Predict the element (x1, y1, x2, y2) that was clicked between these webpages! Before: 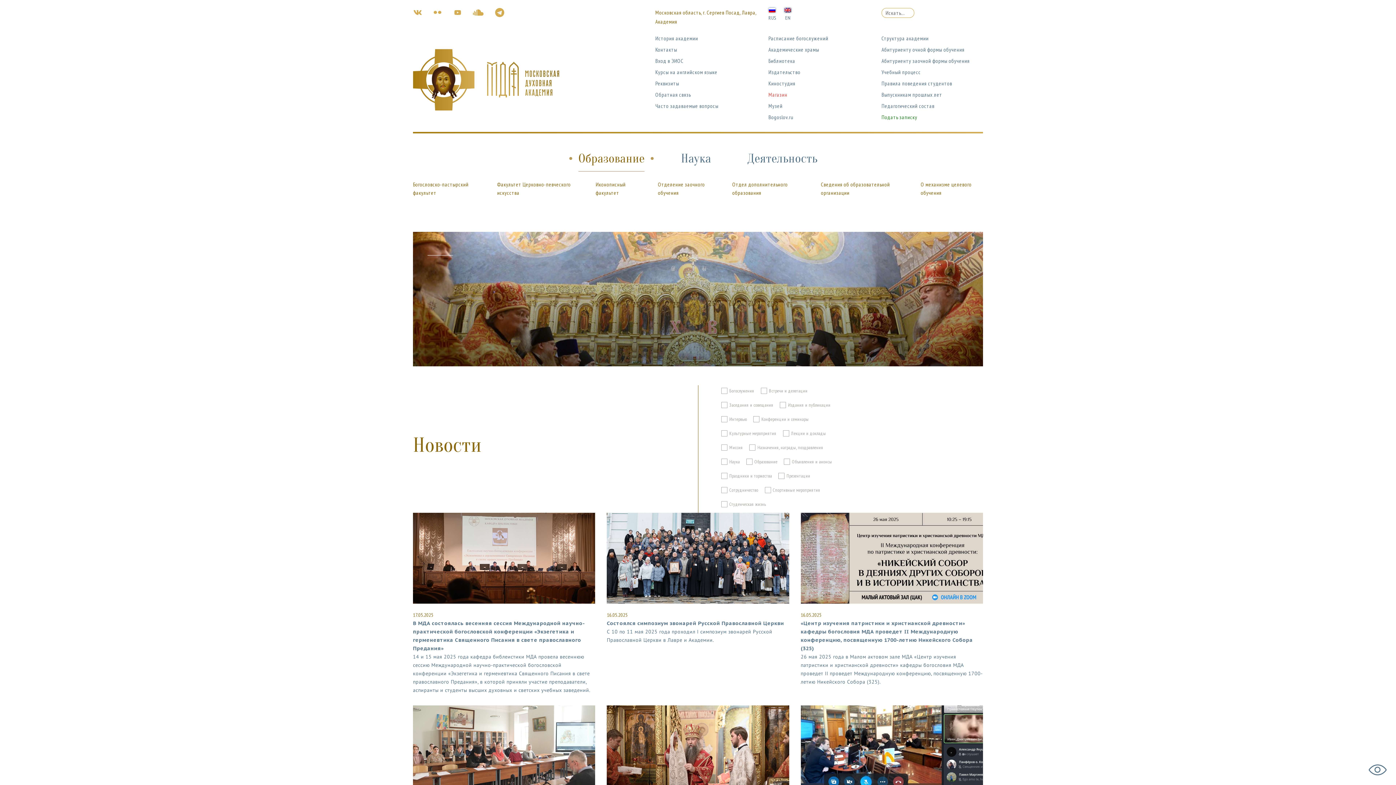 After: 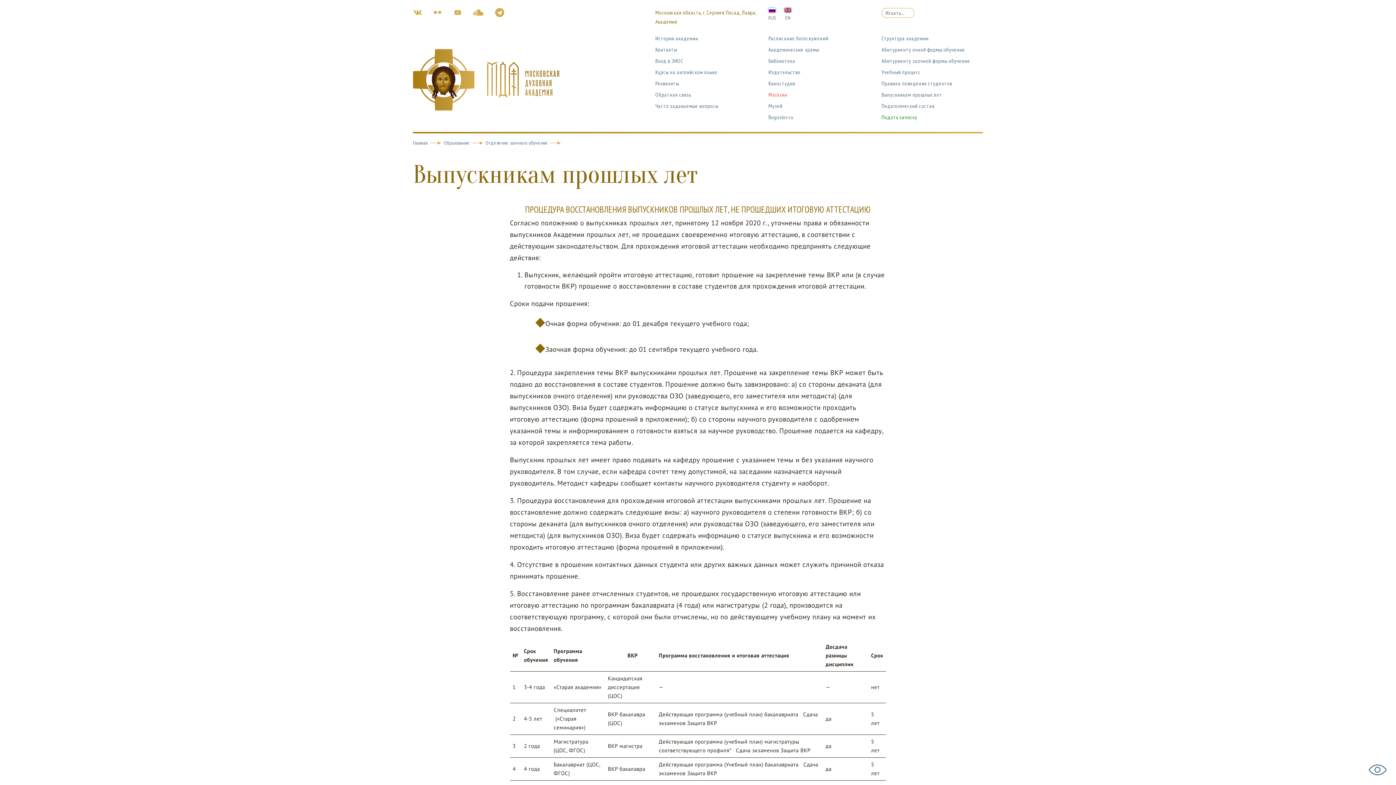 Action: label: Выпускникам прошлых лет bbox: (881, 91, 942, 98)